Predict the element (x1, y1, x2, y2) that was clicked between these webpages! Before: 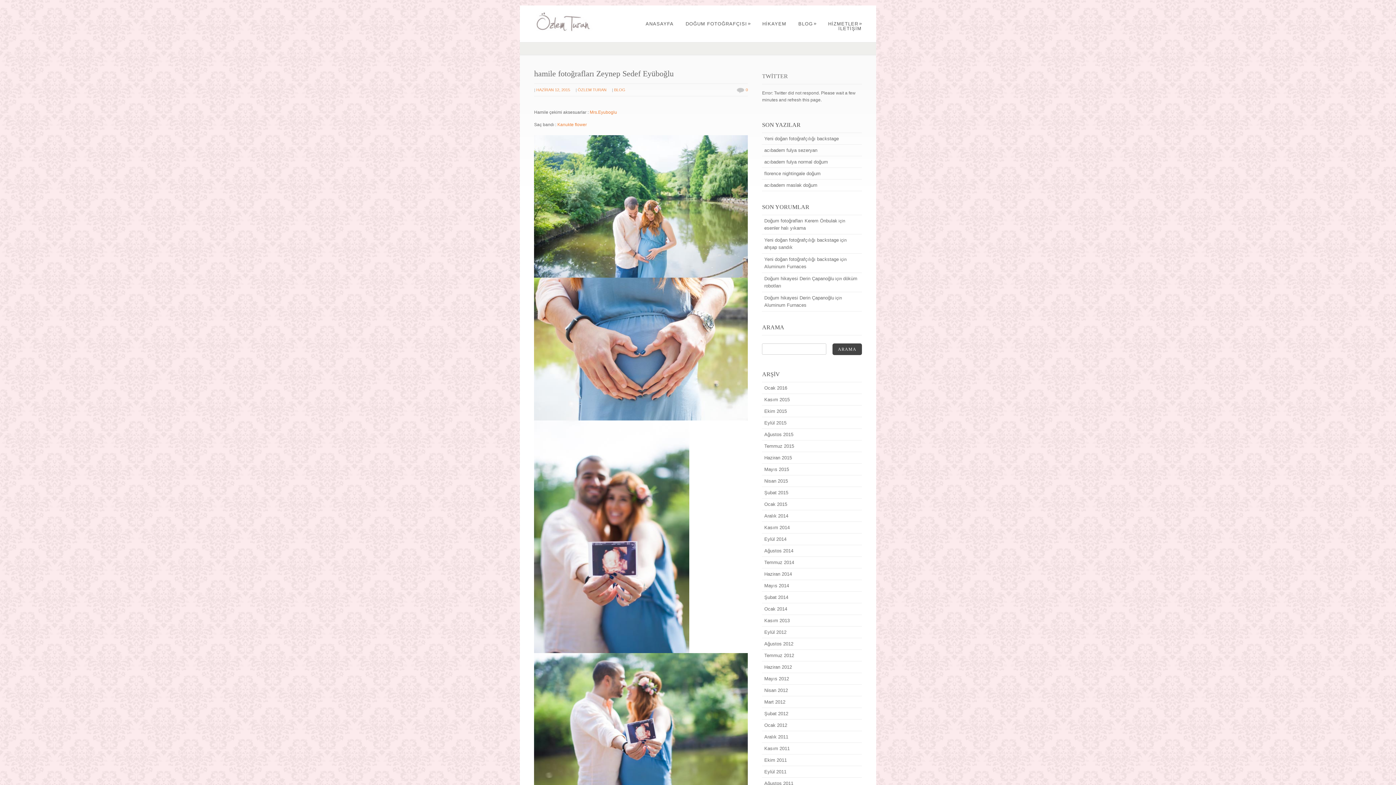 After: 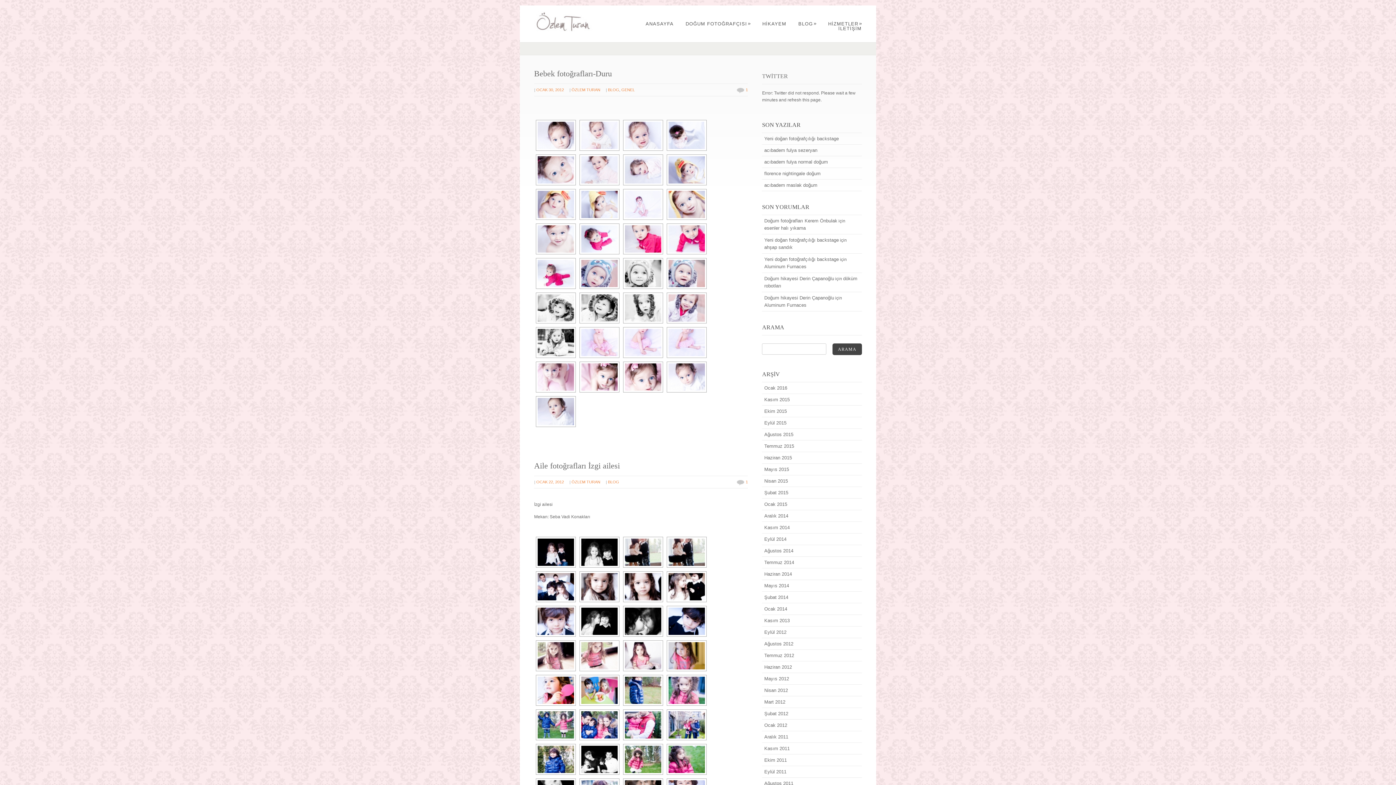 Action: bbox: (764, 722, 858, 729) label: Ocak 2012